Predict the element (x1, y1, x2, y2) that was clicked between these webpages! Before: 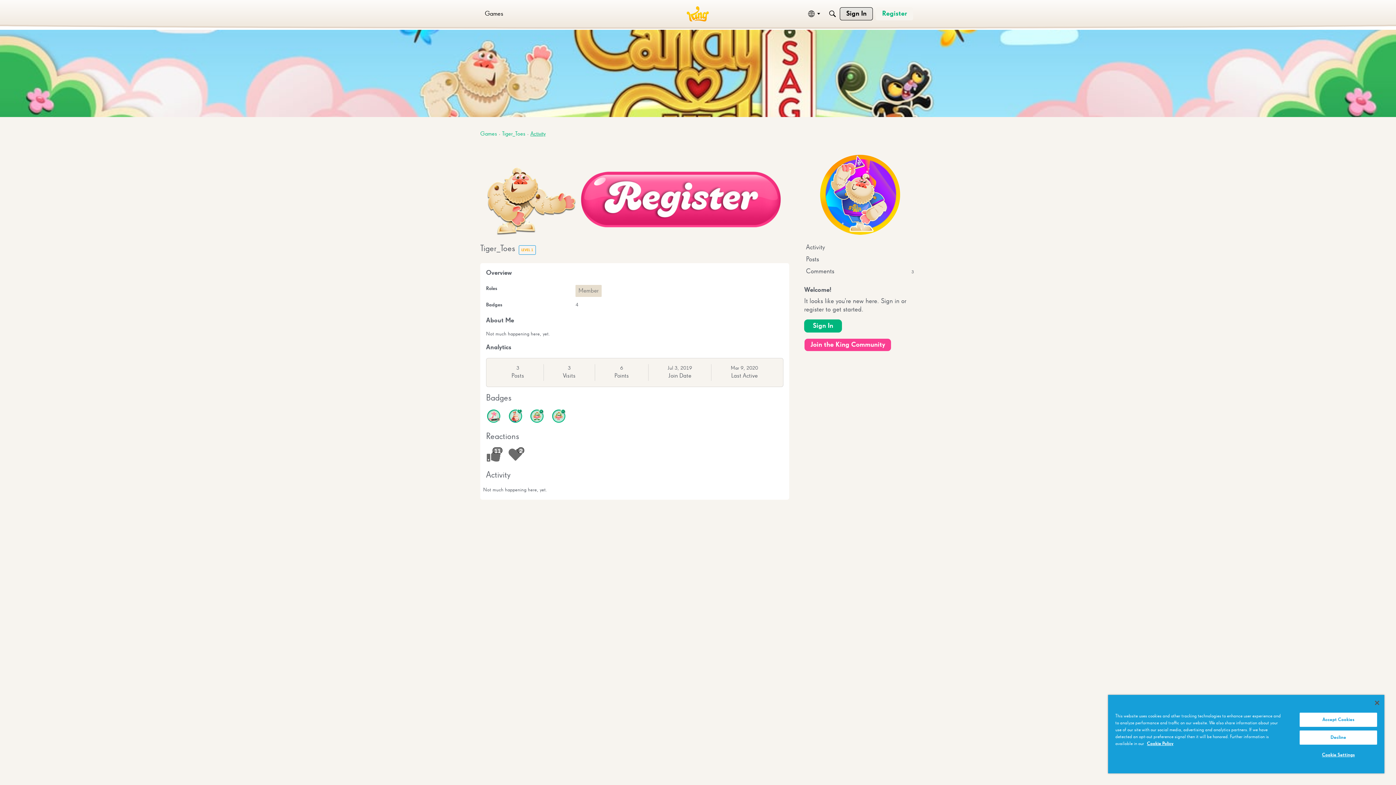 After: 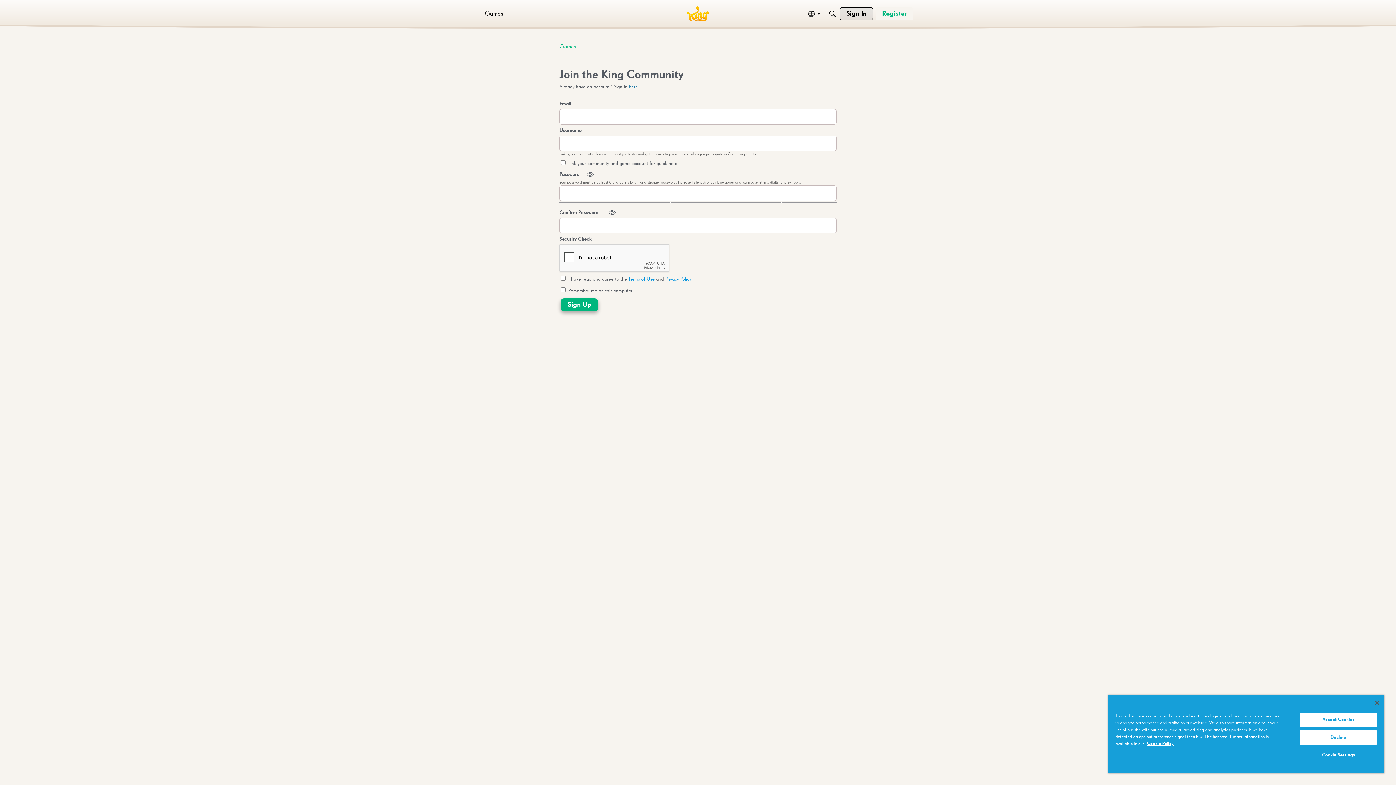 Action: label: Join the King Community bbox: (804, 338, 891, 351)